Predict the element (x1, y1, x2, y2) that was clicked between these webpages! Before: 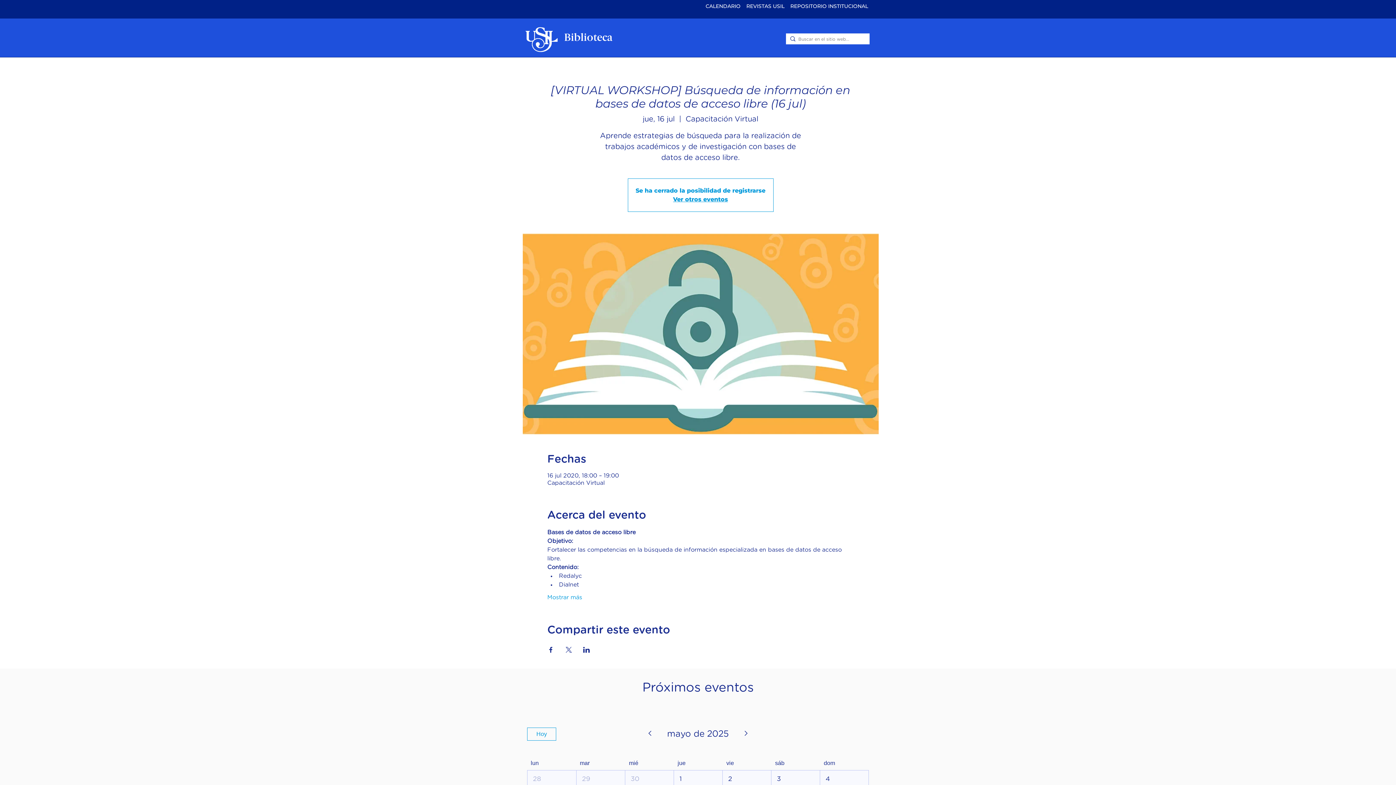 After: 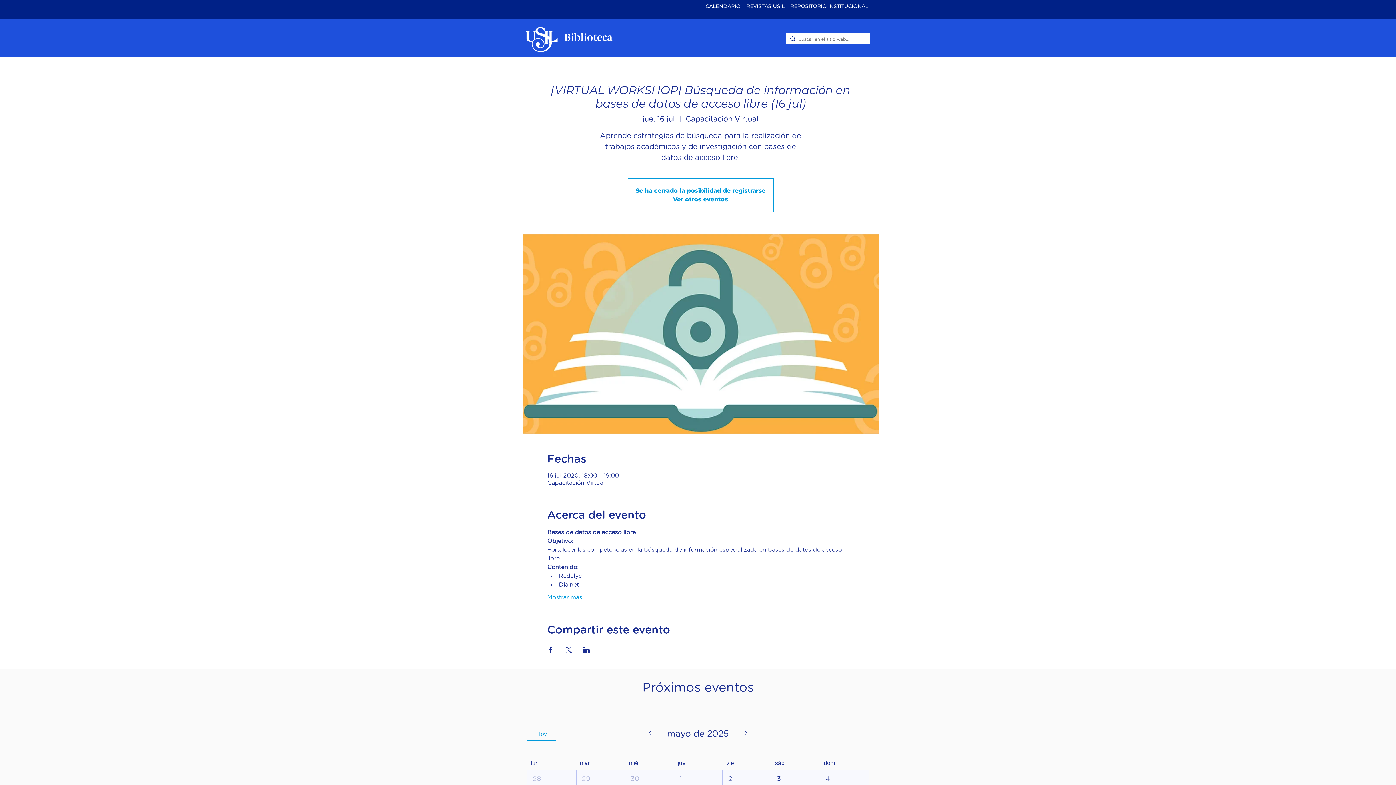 Action: bbox: (583, 647, 590, 653) label: Compartir evento en LinkedIn